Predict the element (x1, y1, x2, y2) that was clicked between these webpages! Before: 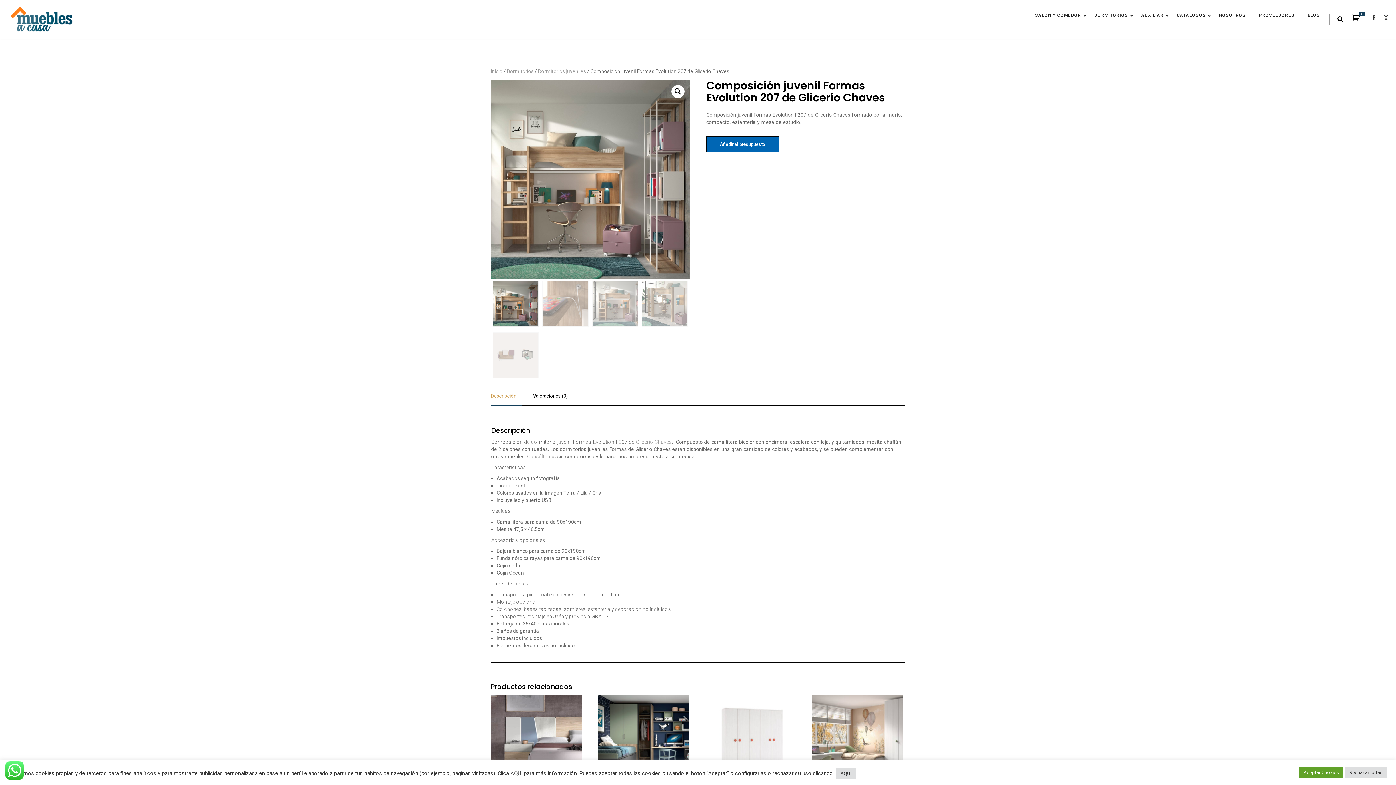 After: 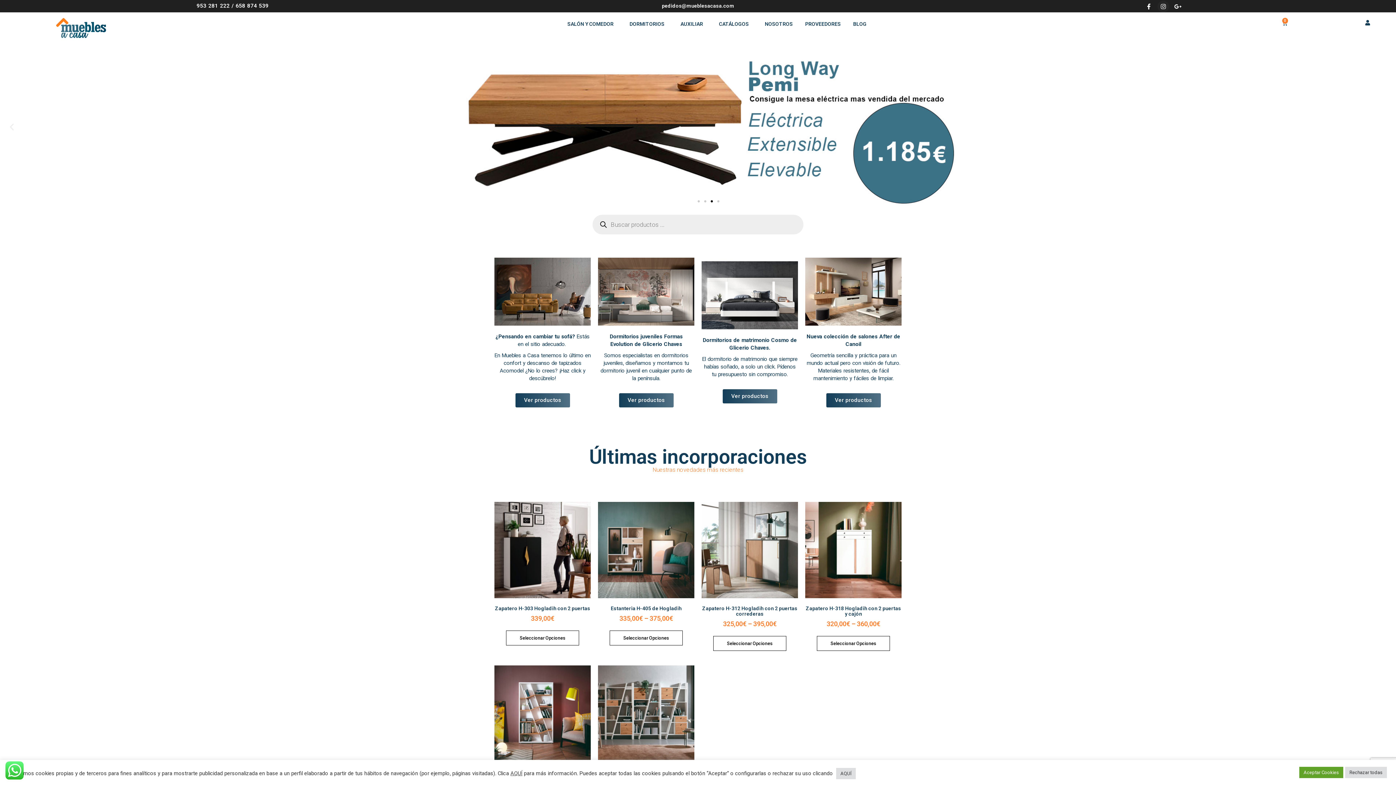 Action: bbox: (5, 0, 77, 38)